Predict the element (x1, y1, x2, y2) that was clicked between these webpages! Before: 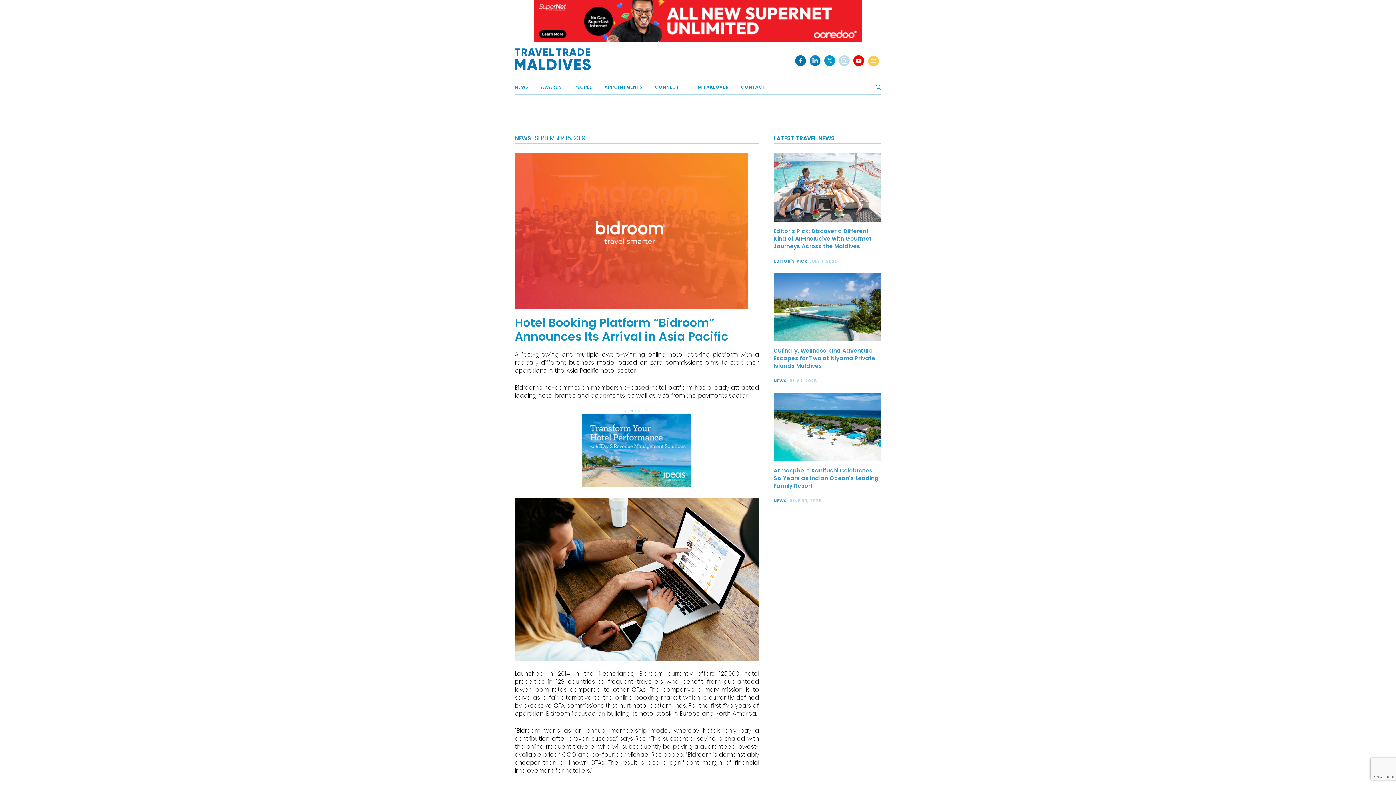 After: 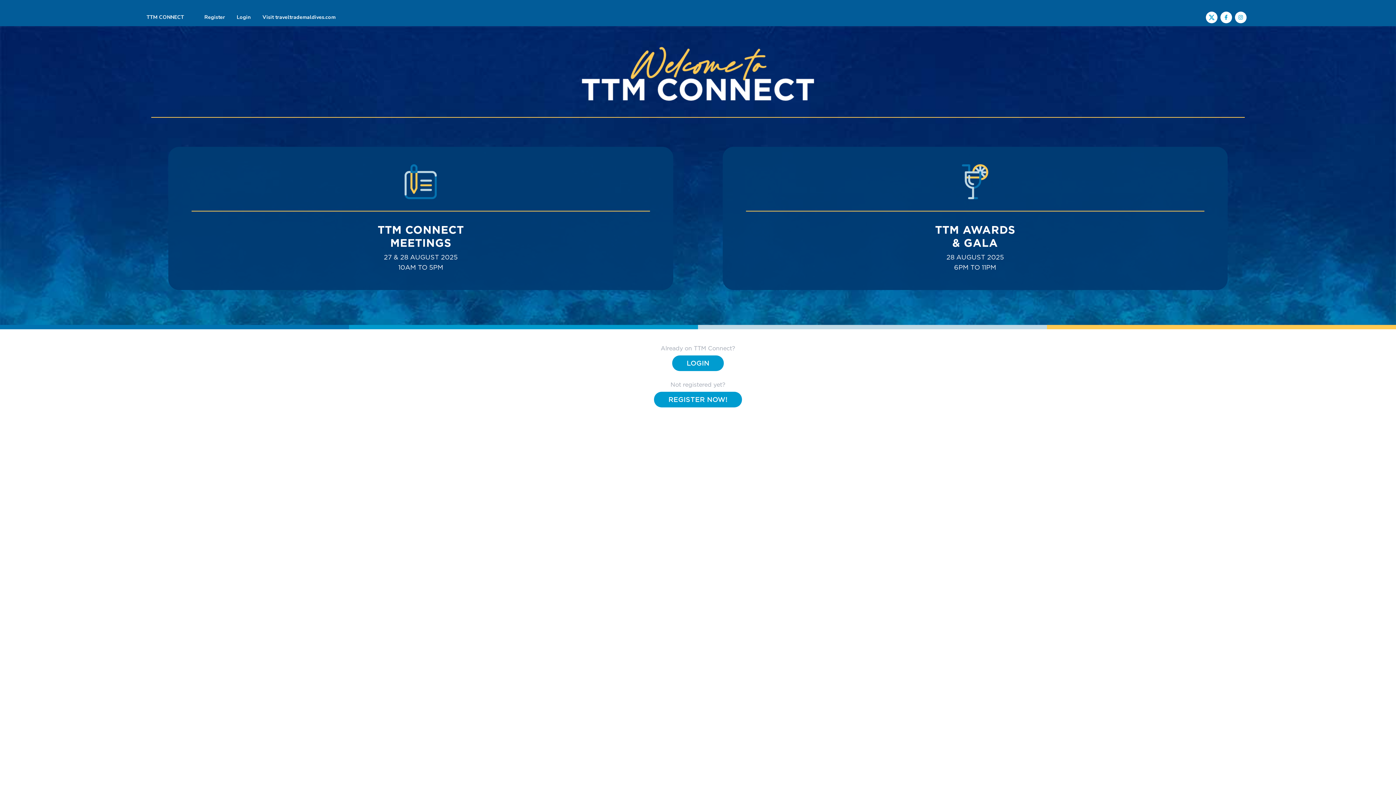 Action: label: CONNECT bbox: (655, 84, 690, 90)